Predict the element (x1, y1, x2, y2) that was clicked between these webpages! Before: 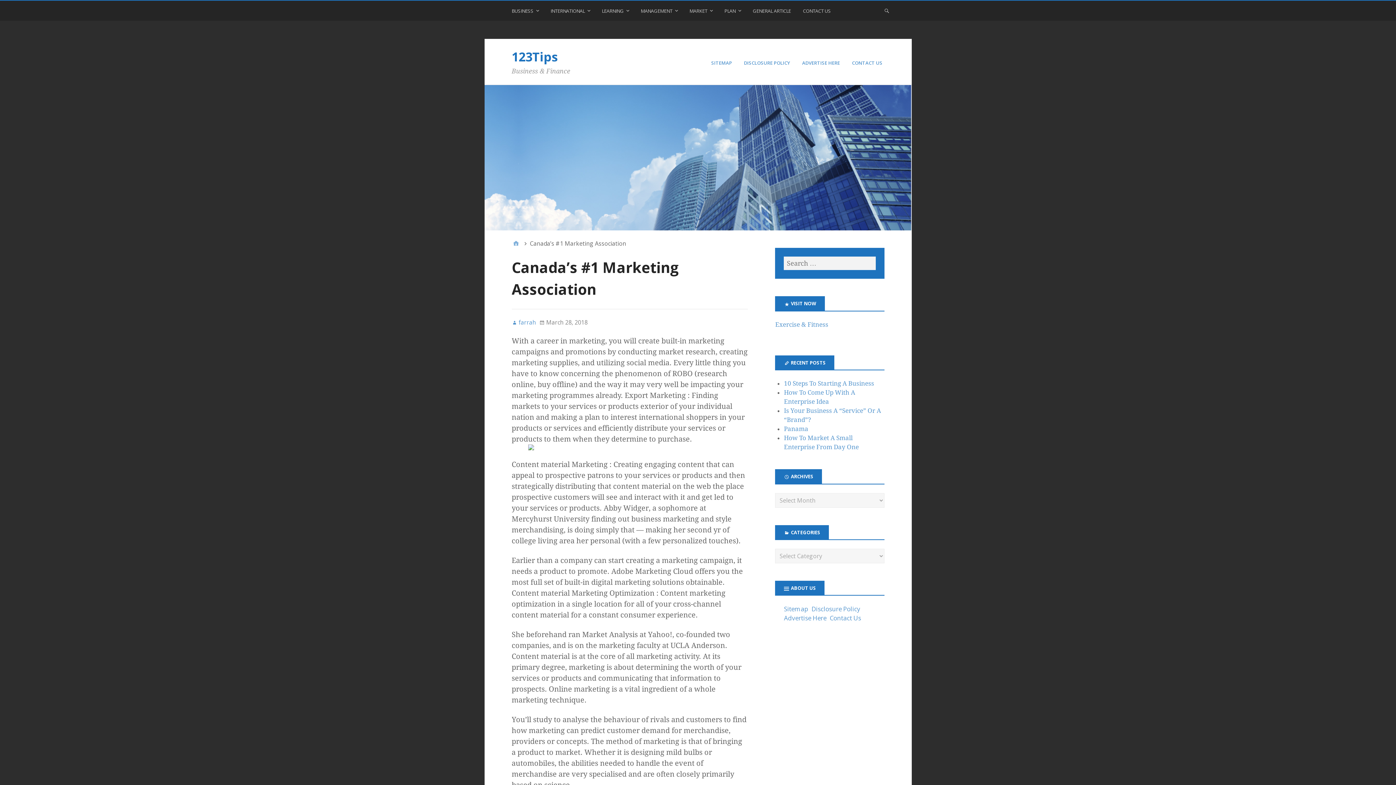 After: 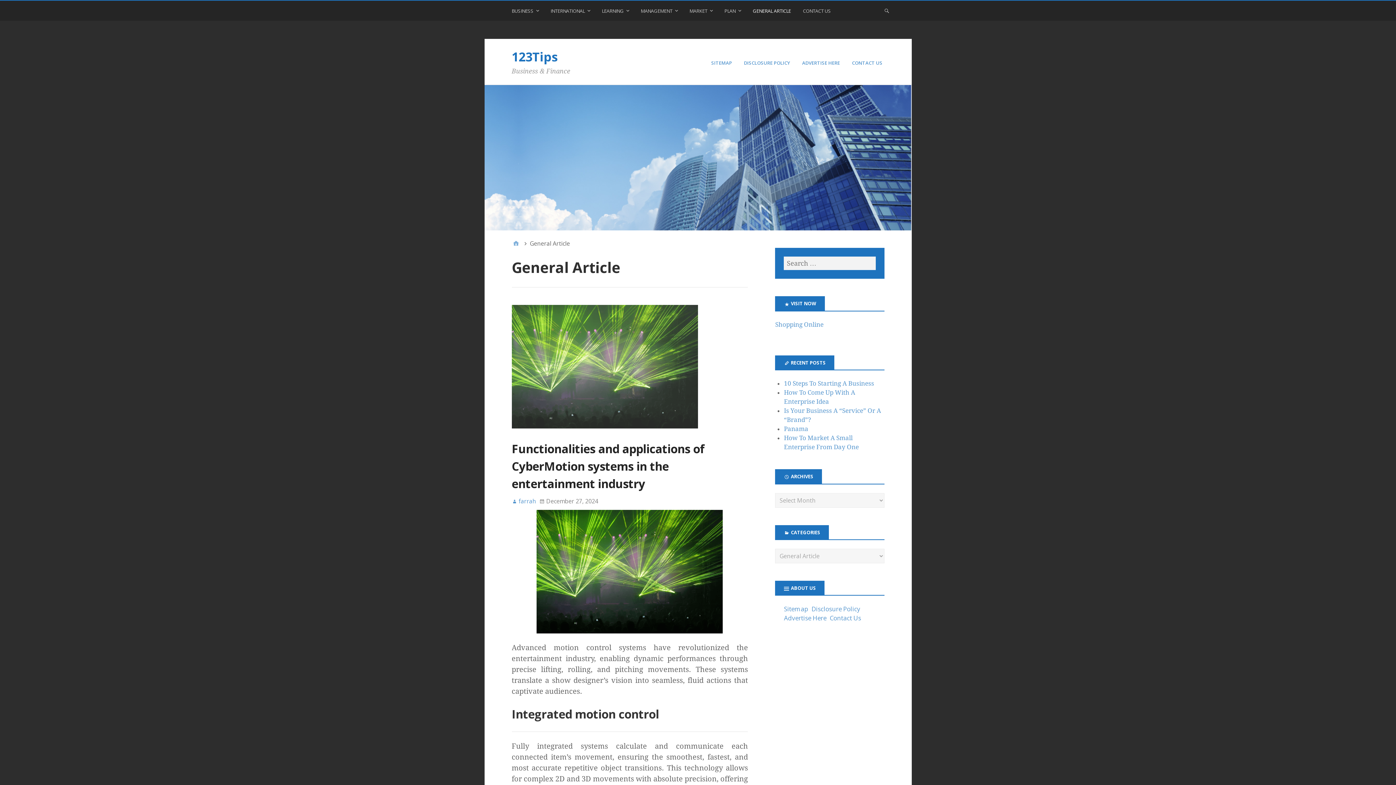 Action: label: GENERAL ARTICLE bbox: (752, 4, 792, 20)